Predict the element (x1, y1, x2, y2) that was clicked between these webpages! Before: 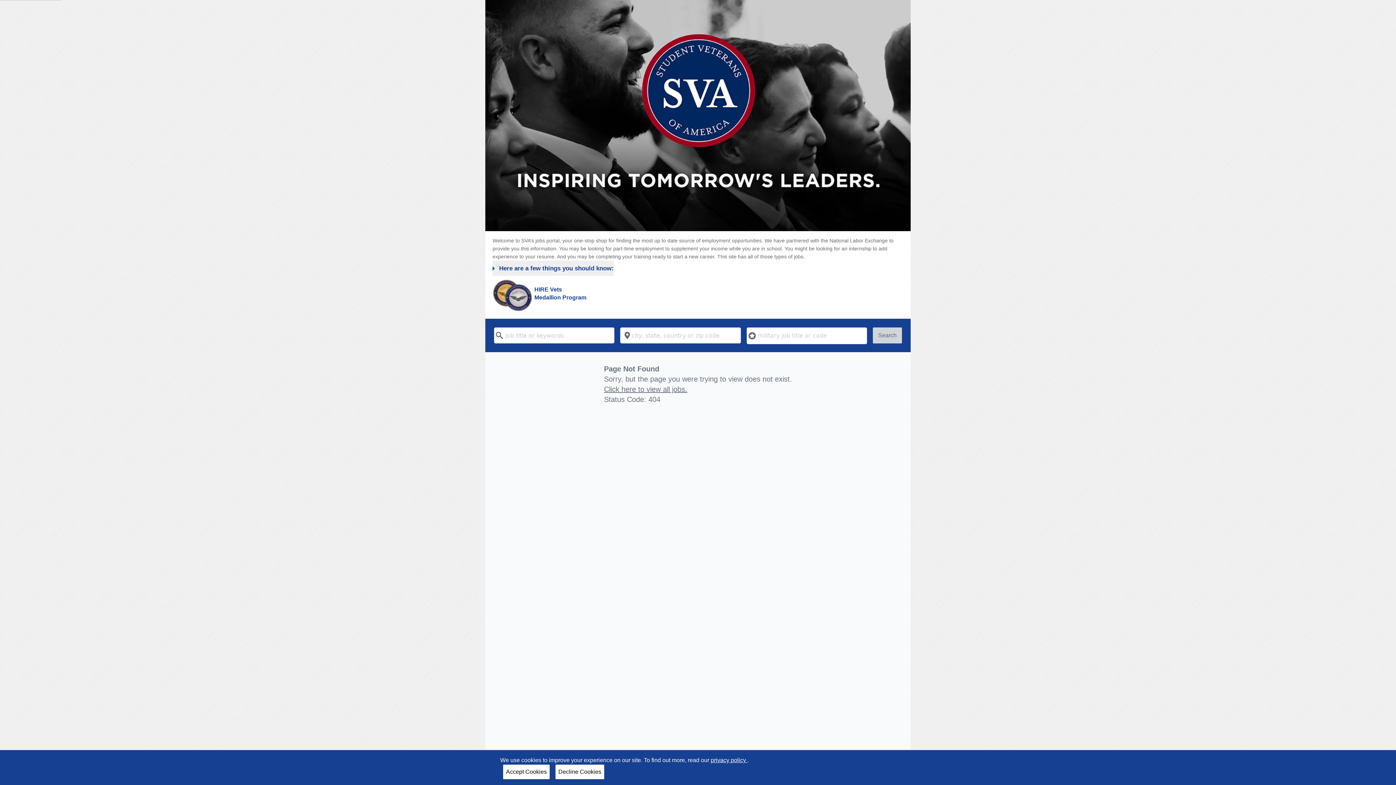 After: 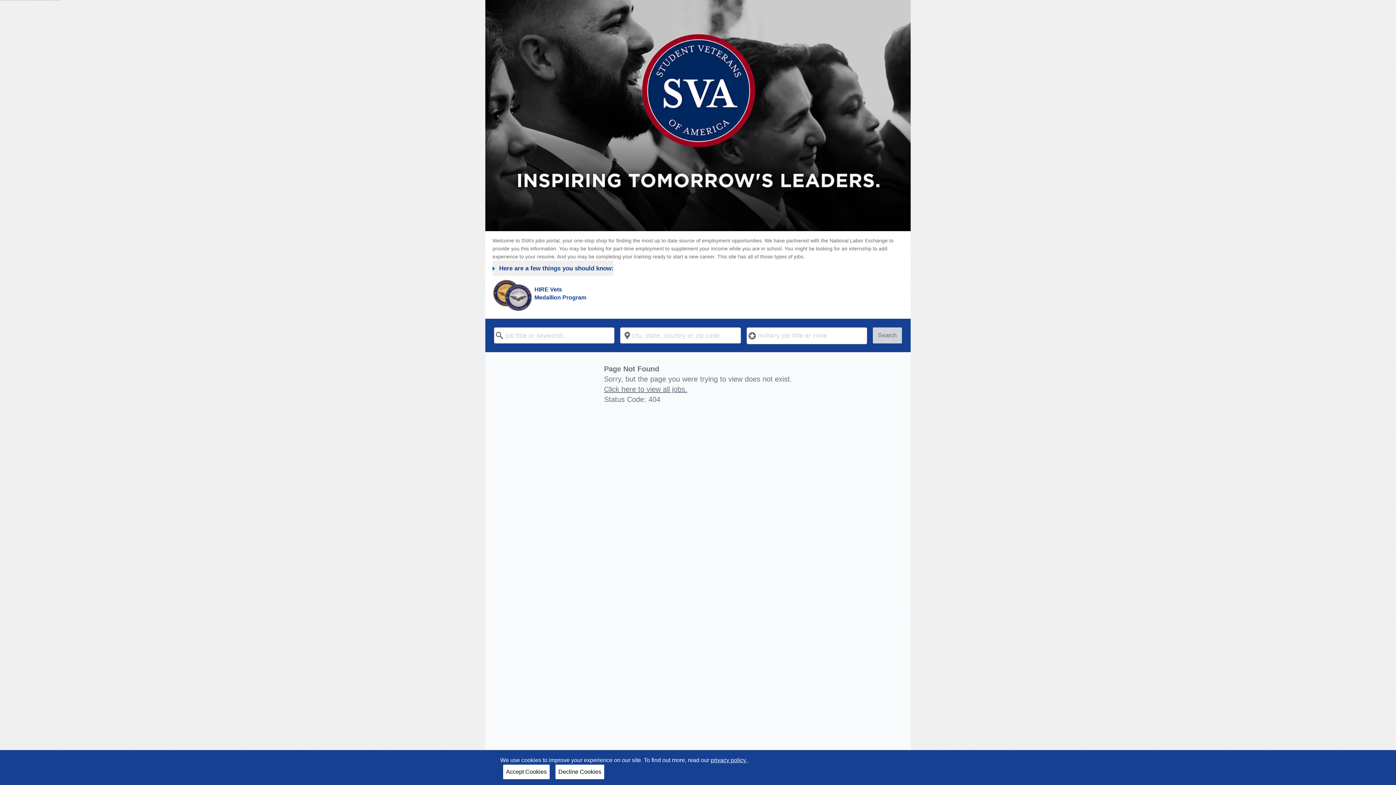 Action: bbox: (532, 44, 586, 60) label: HIRE Vets
Medallion Program